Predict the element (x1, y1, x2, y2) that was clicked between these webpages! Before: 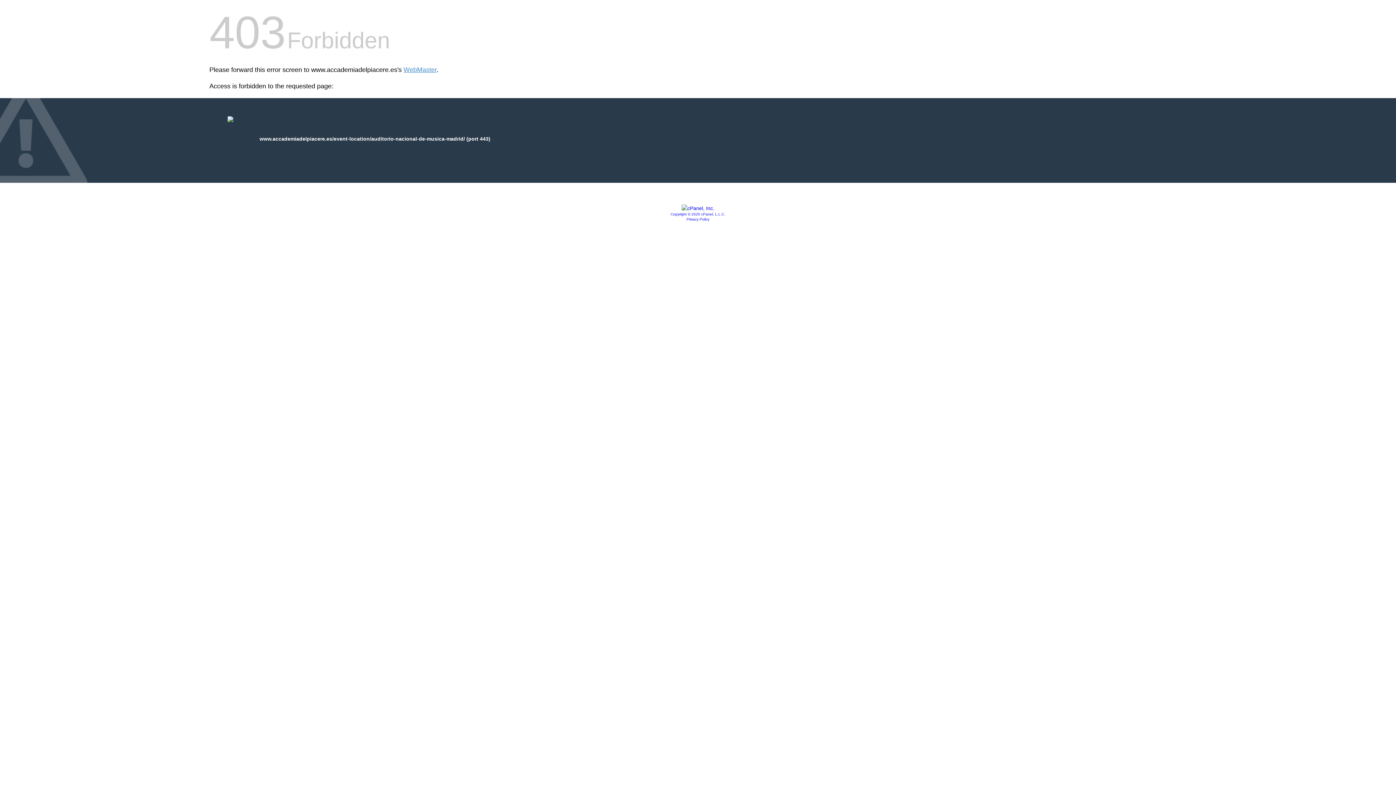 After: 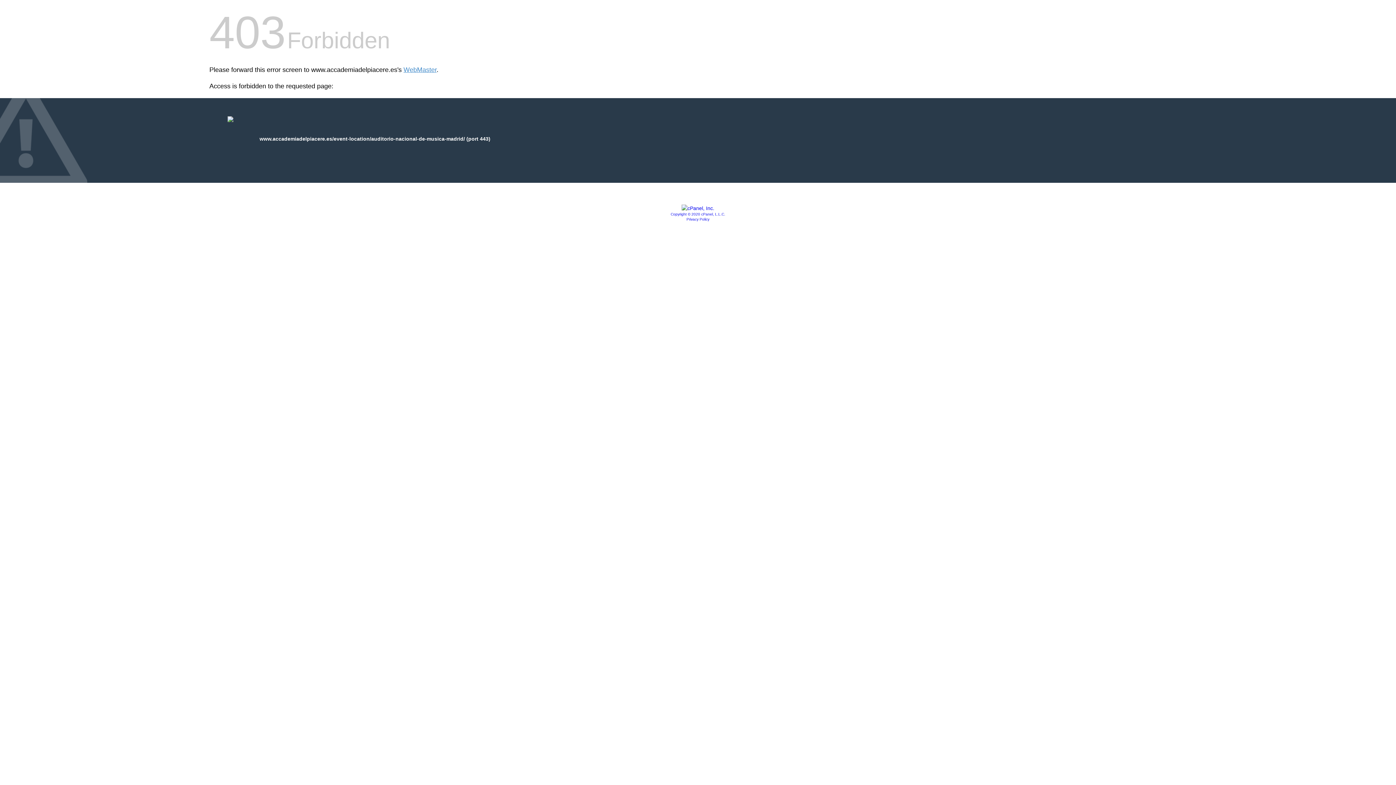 Action: bbox: (681, 205, 714, 211)